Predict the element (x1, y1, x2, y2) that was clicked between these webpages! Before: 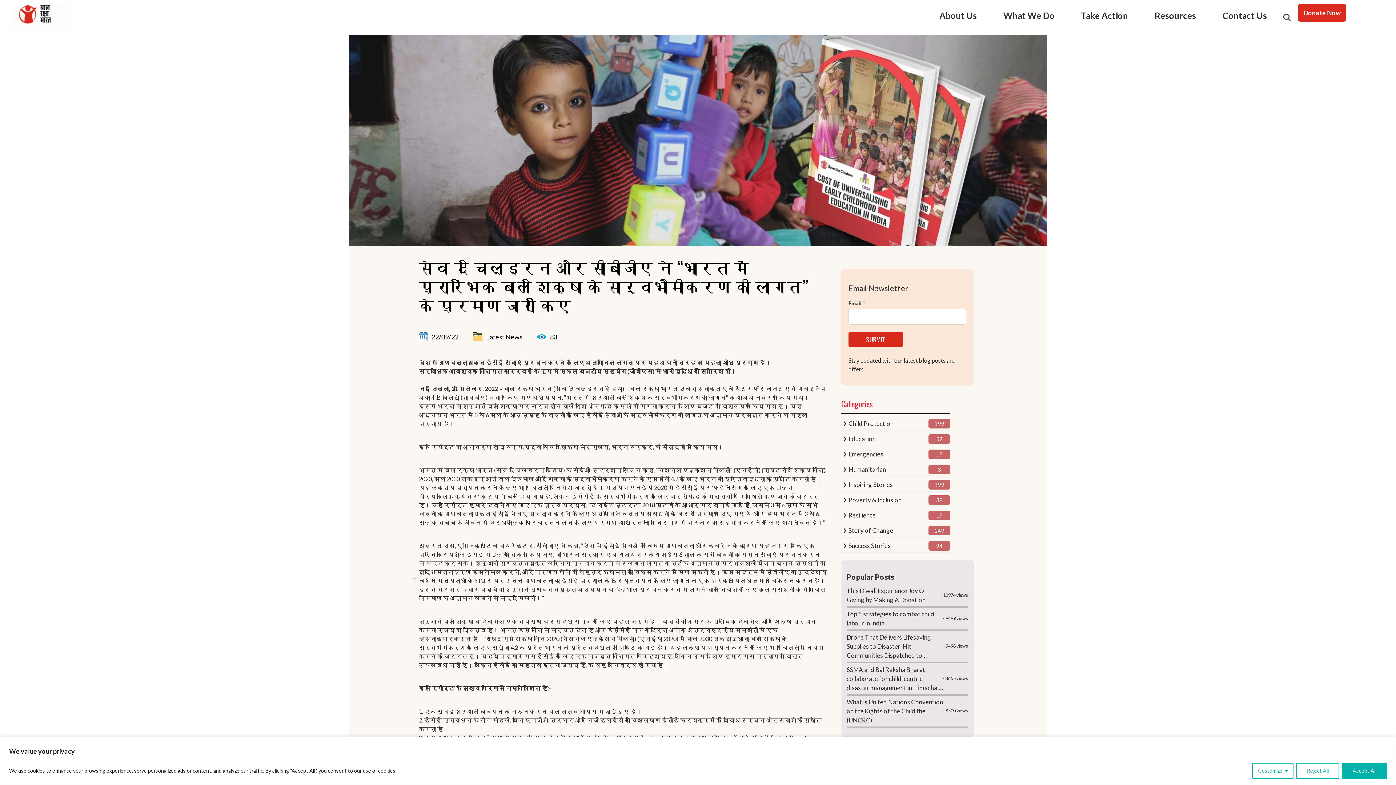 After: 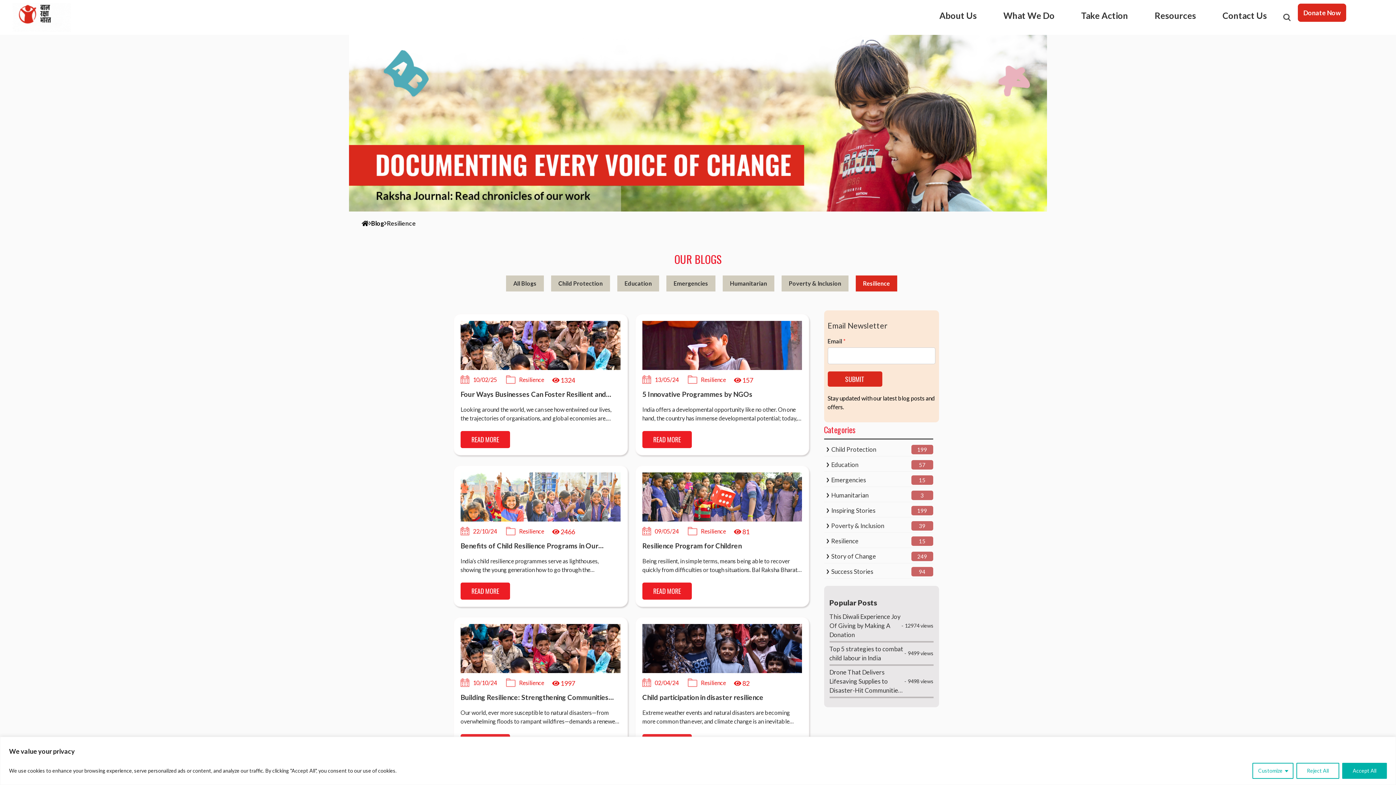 Action: bbox: (848, 510, 876, 520) label: Resilience